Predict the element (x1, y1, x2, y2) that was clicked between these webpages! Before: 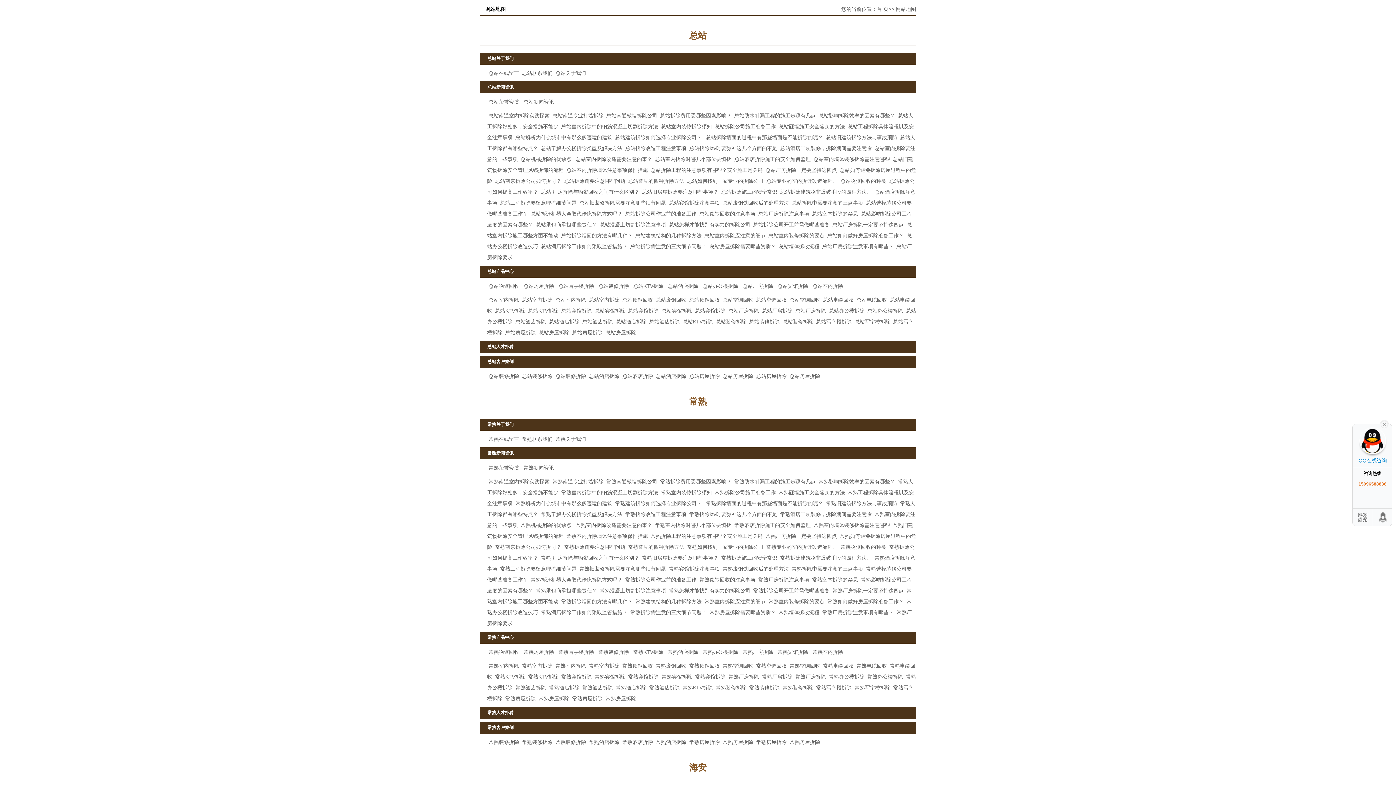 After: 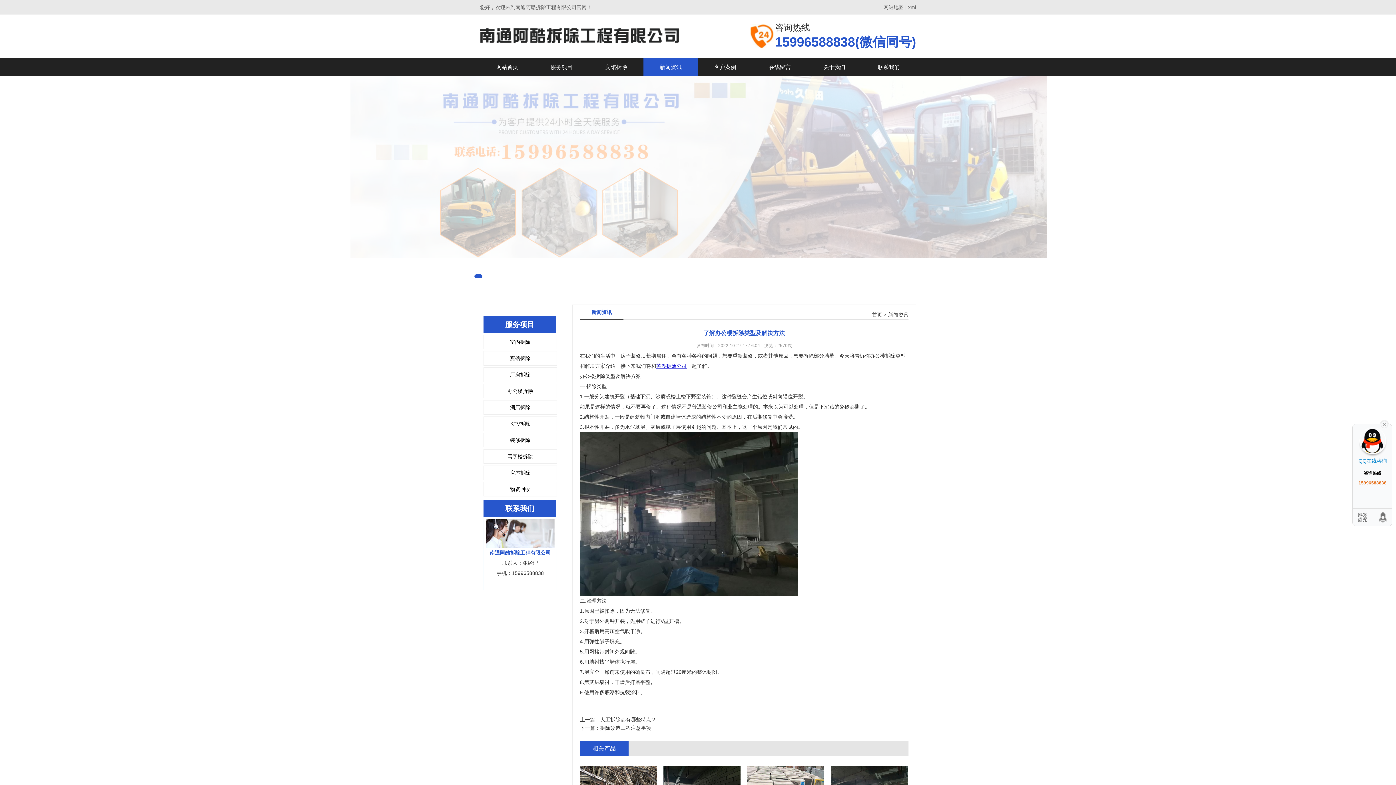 Action: label: 总站了解办公楼拆除类型及解决方法 bbox: (539, 144, 624, 152)